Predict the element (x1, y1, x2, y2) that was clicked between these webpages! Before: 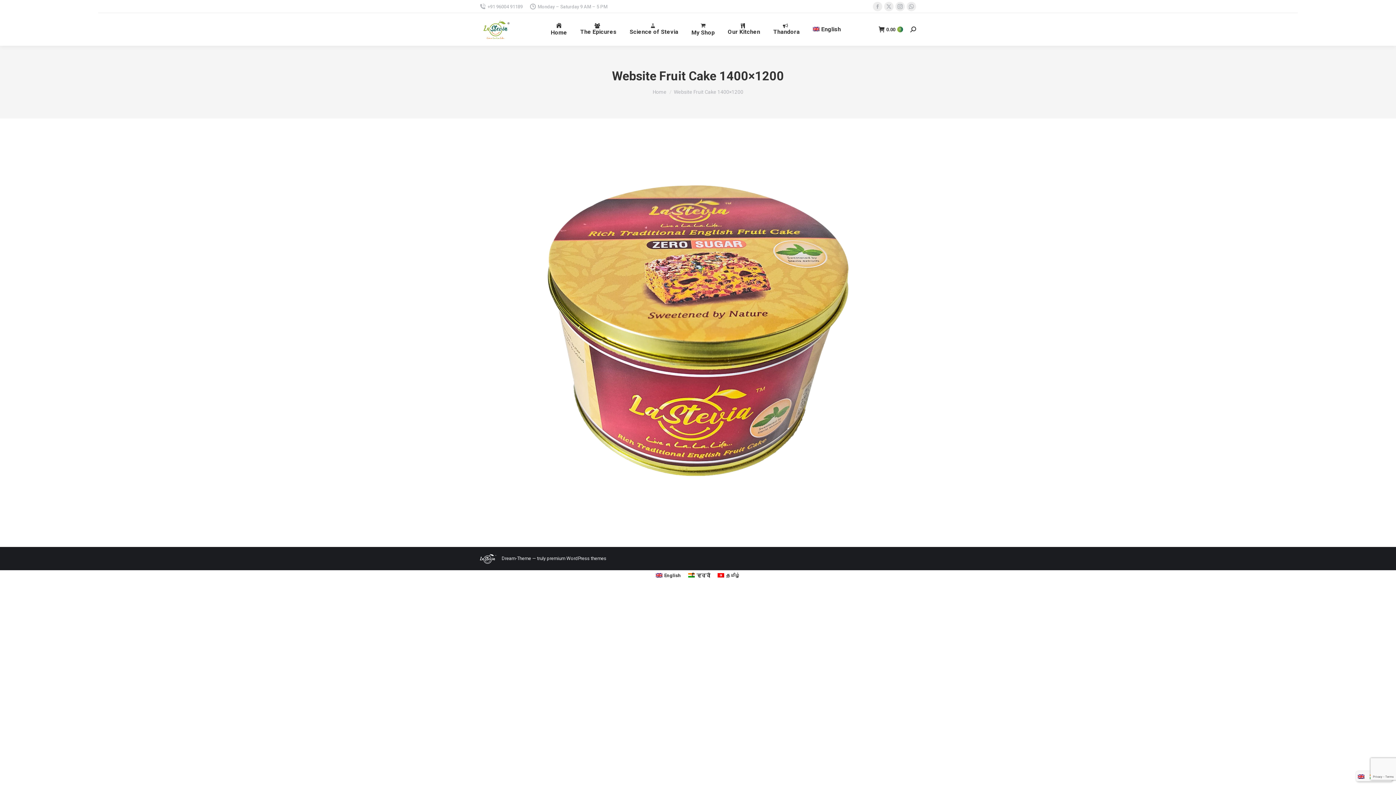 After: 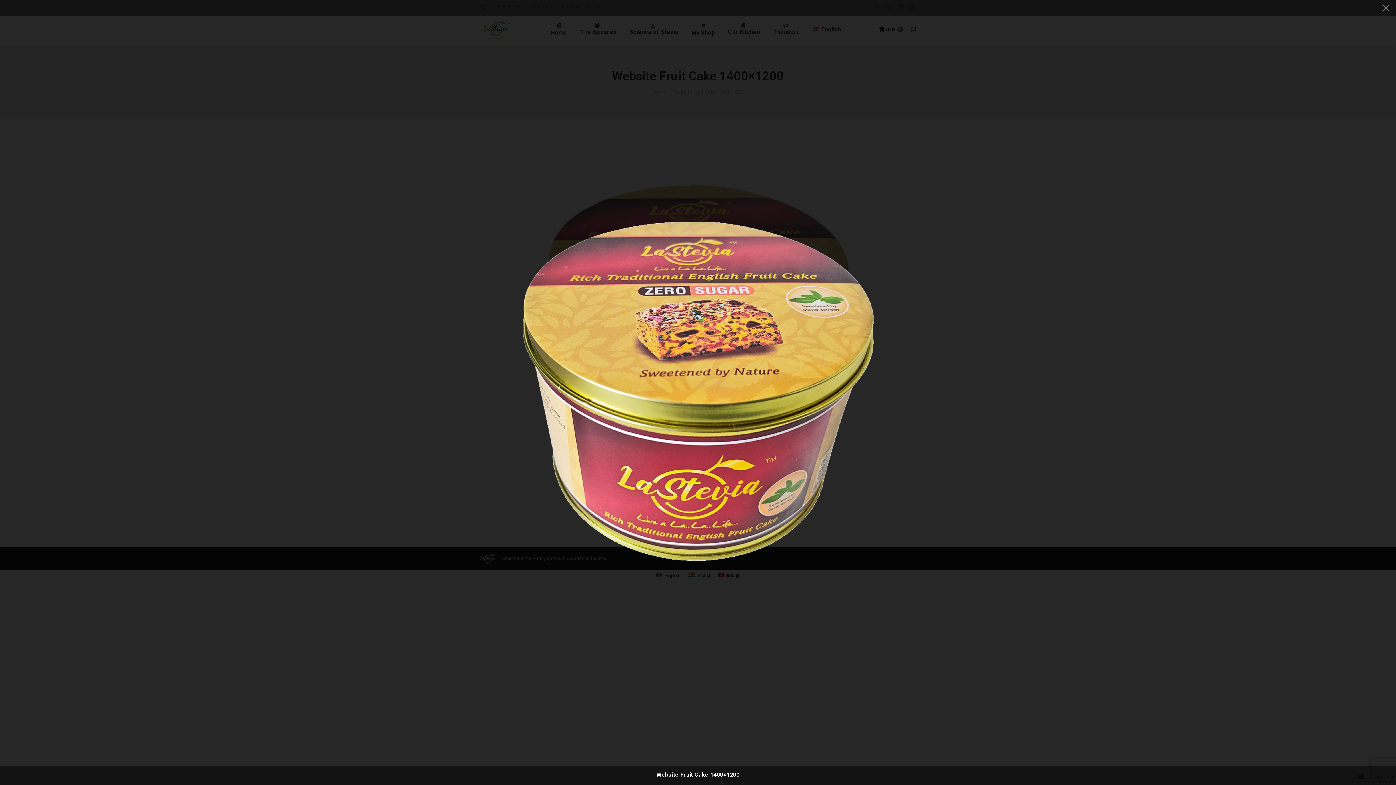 Action: bbox: (480, 144, 916, 518)